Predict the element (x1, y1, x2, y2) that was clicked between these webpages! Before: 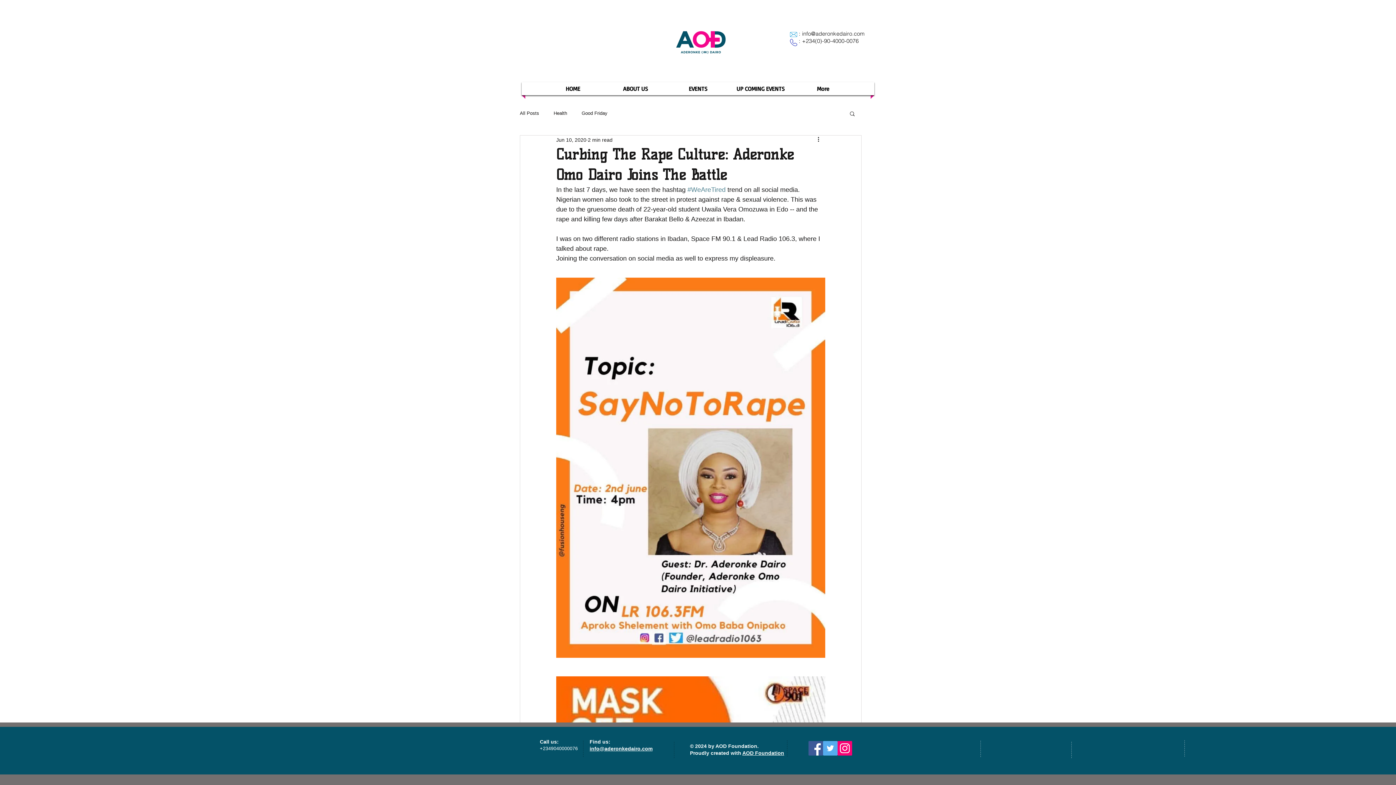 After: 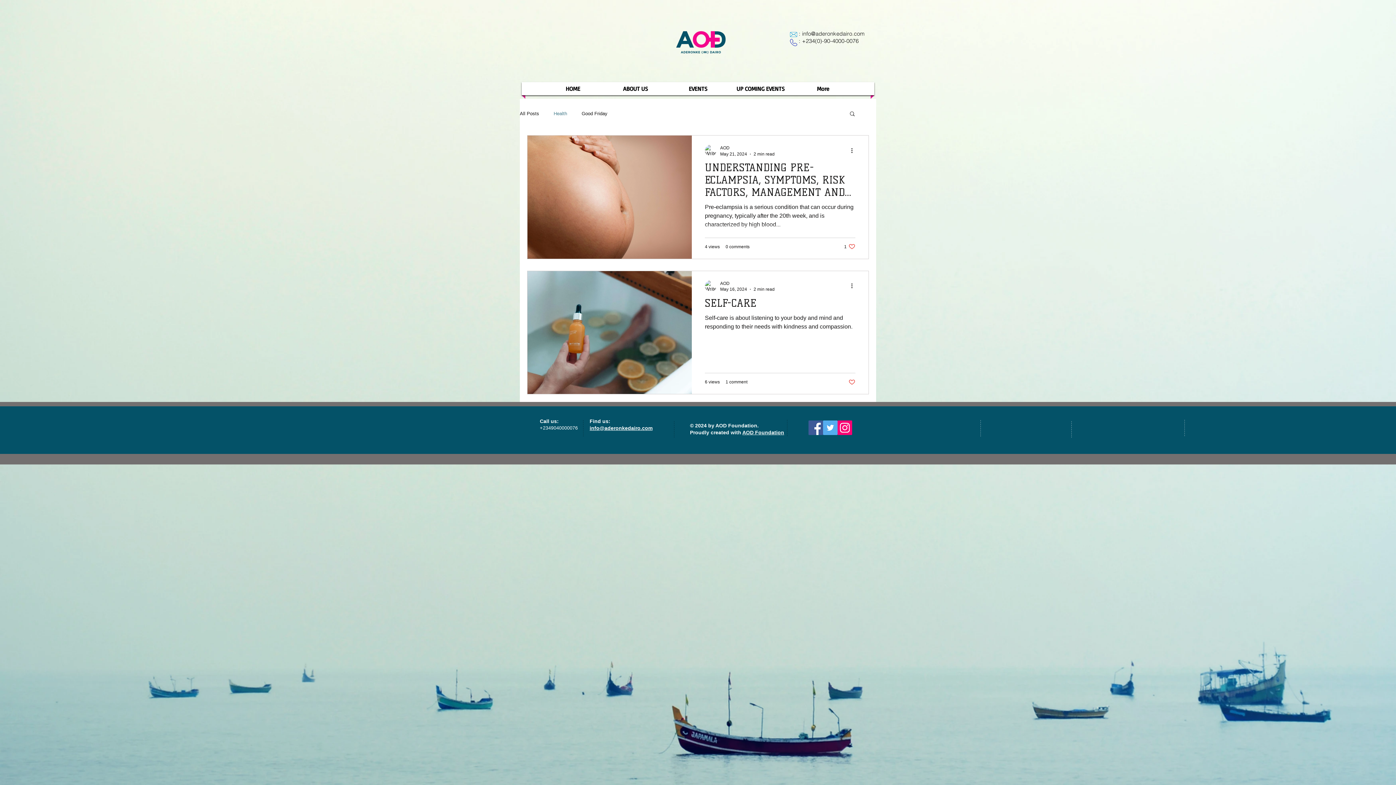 Action: bbox: (553, 110, 567, 116) label: Health